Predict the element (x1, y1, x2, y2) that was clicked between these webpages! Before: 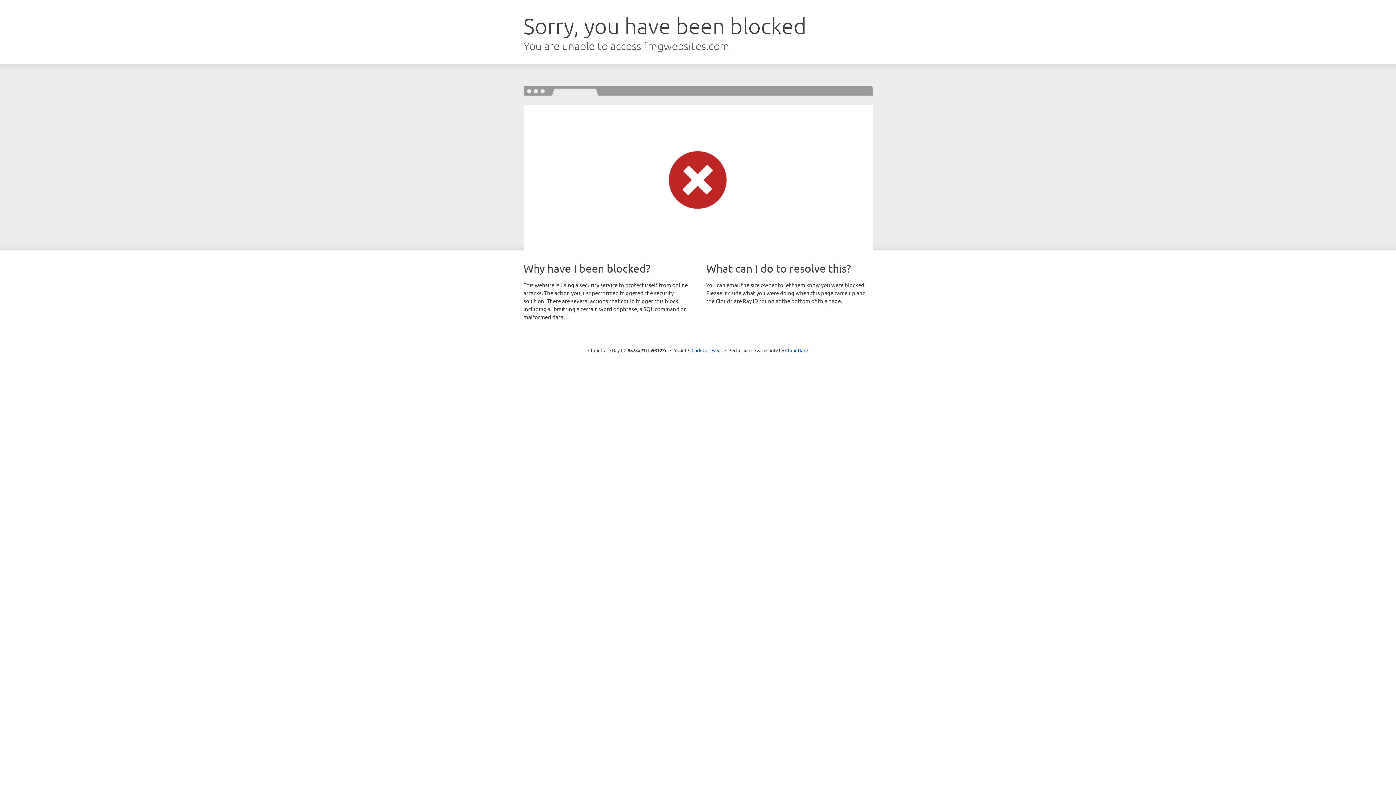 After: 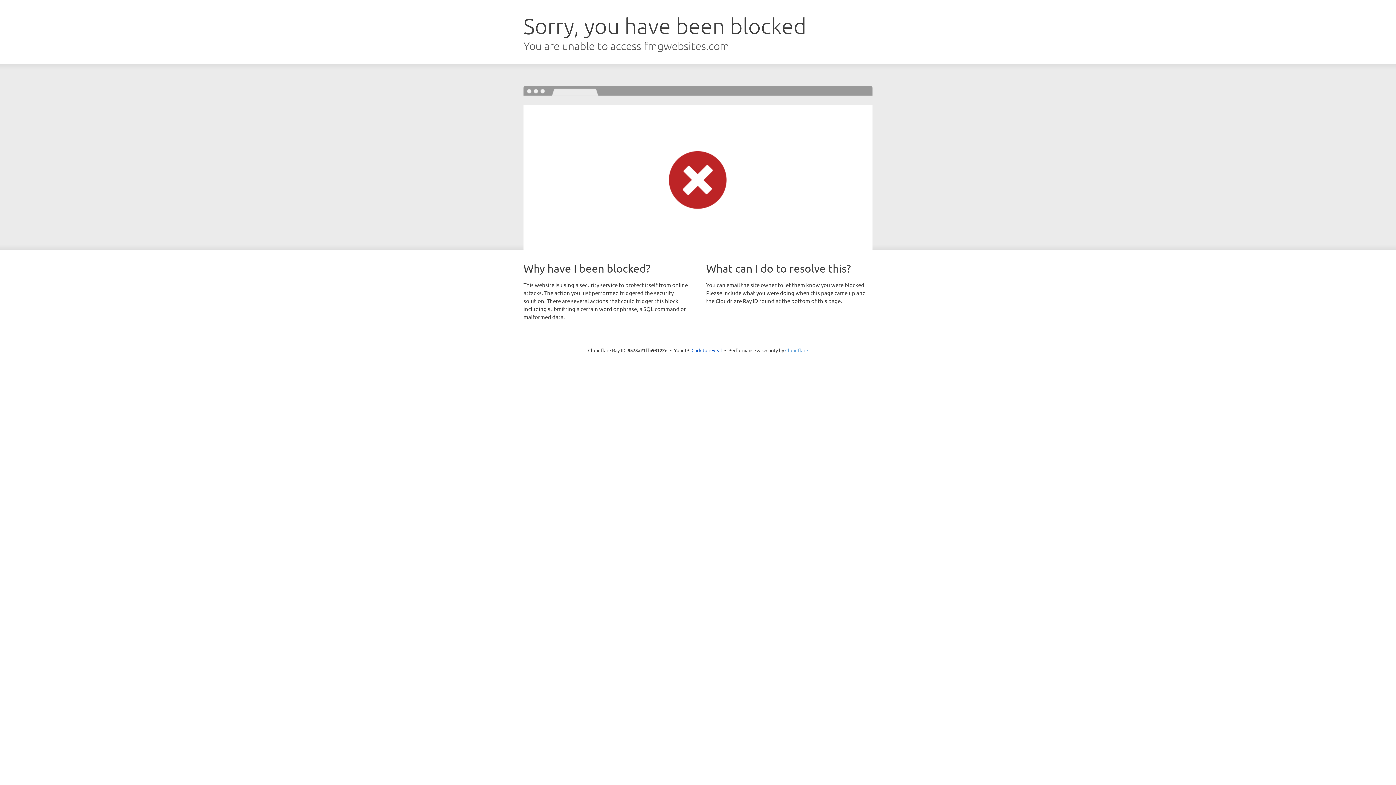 Action: bbox: (785, 347, 808, 353) label: Cloudflare